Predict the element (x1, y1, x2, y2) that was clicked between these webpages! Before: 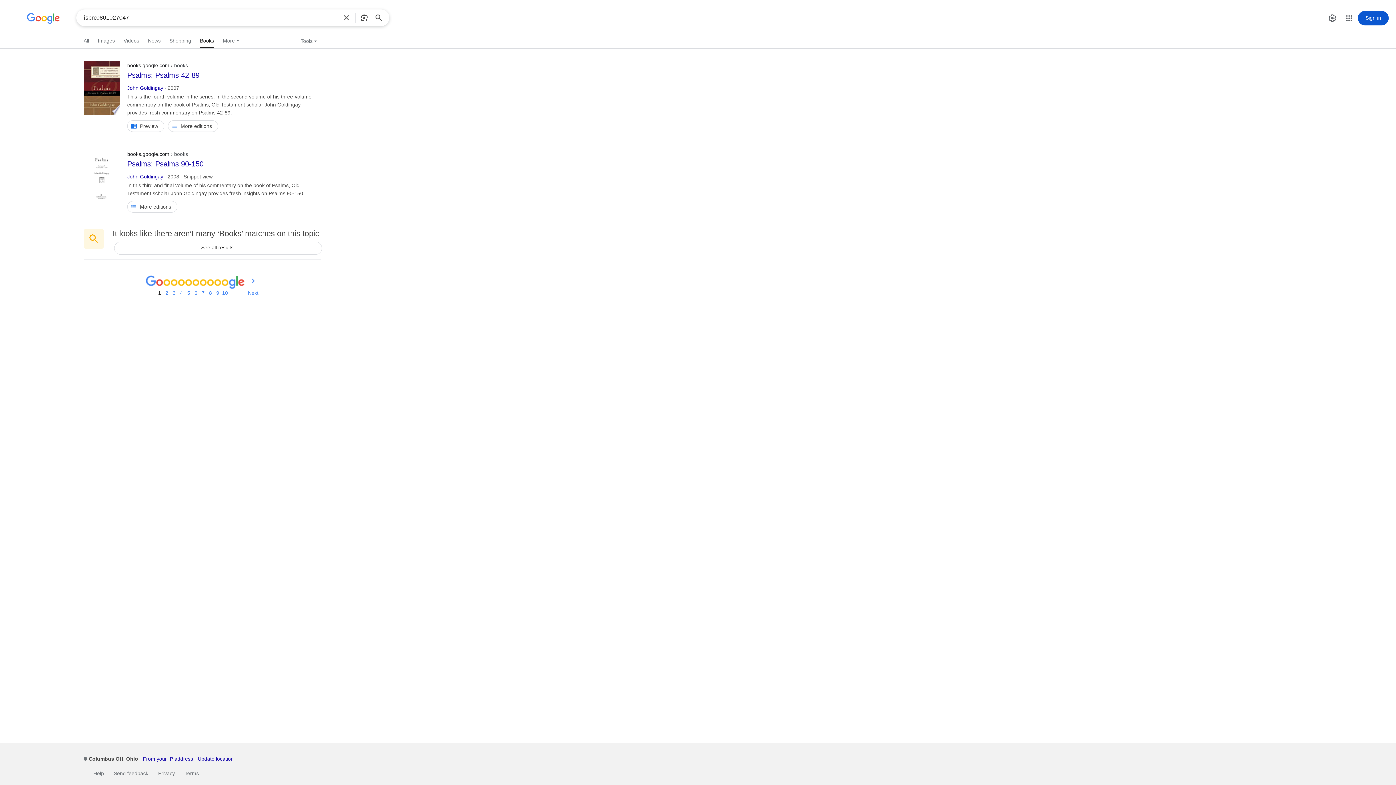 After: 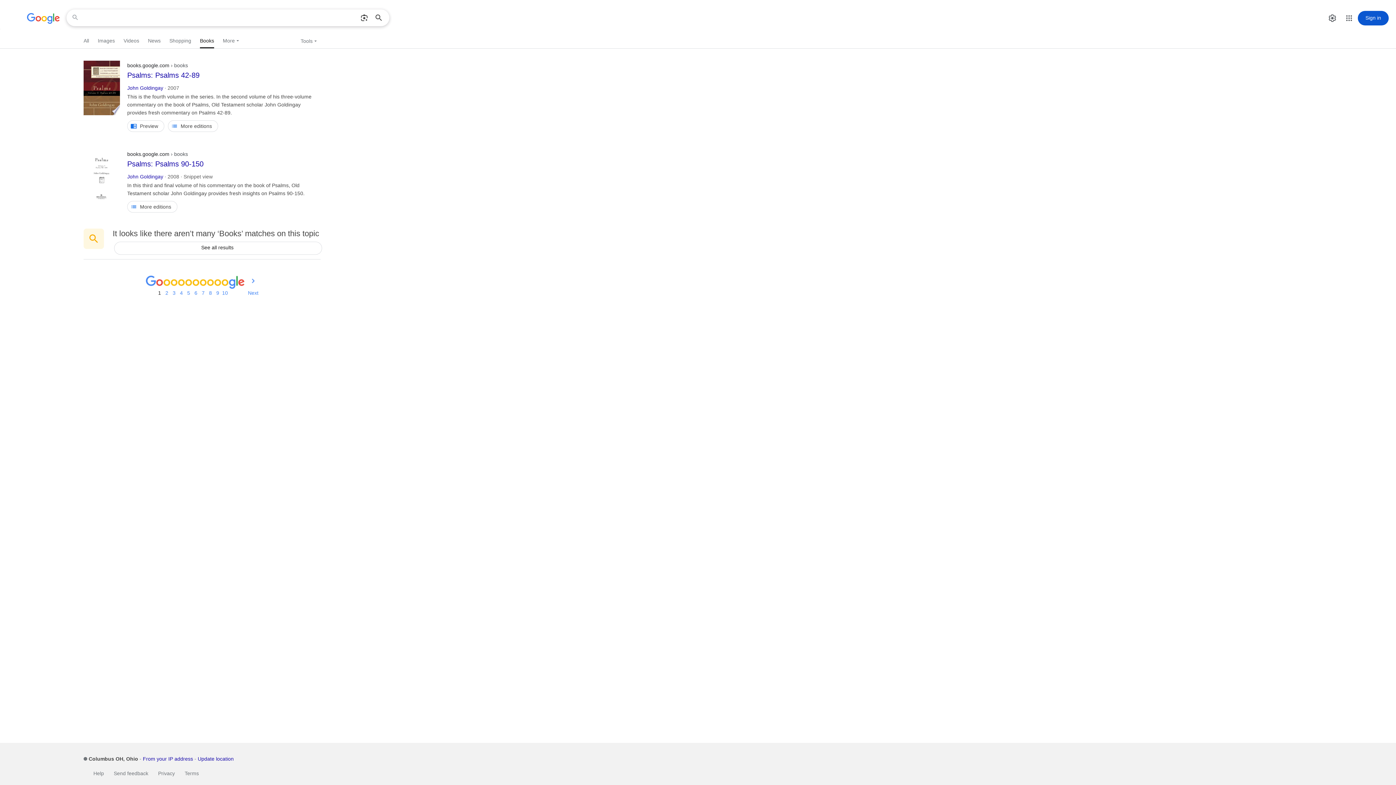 Action: label:  Clear bbox: (337, 9, 355, 25)